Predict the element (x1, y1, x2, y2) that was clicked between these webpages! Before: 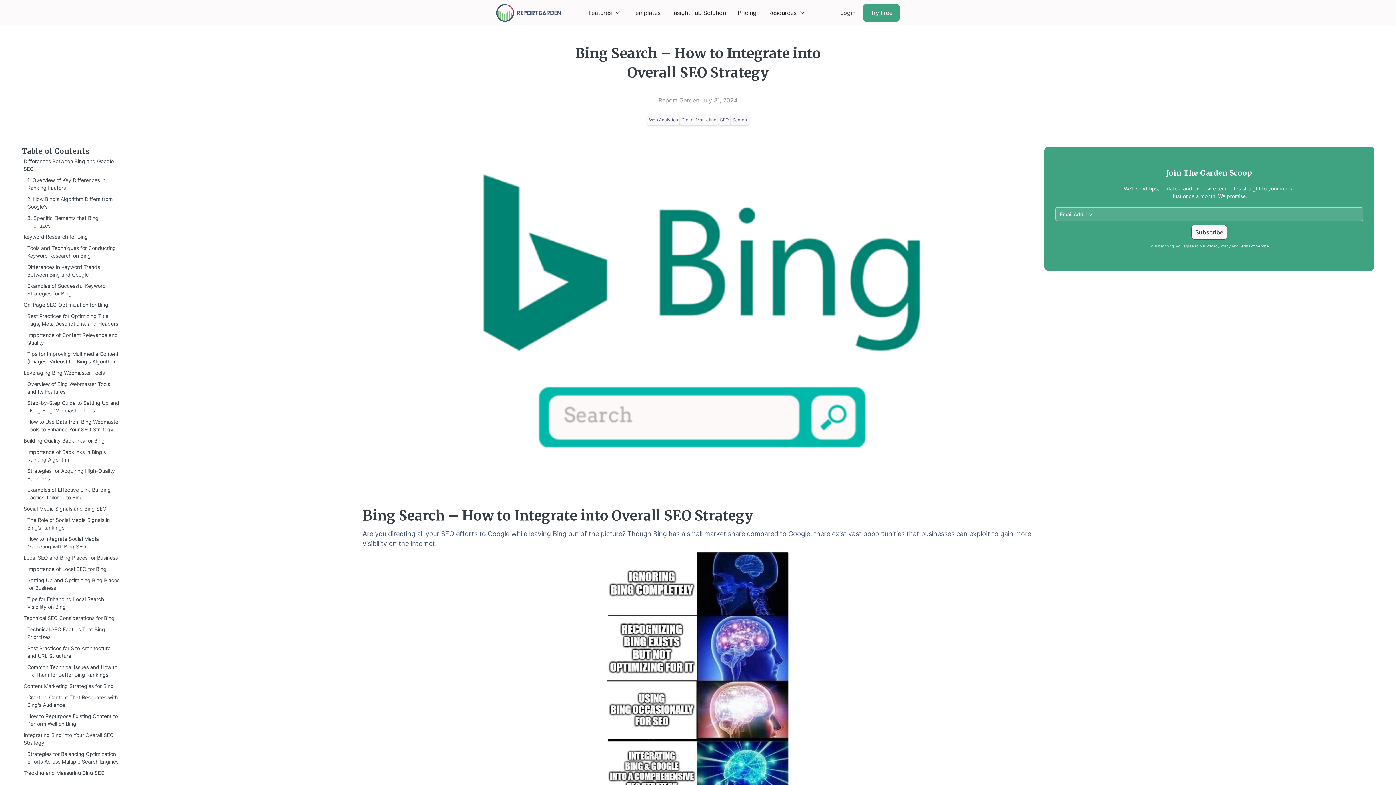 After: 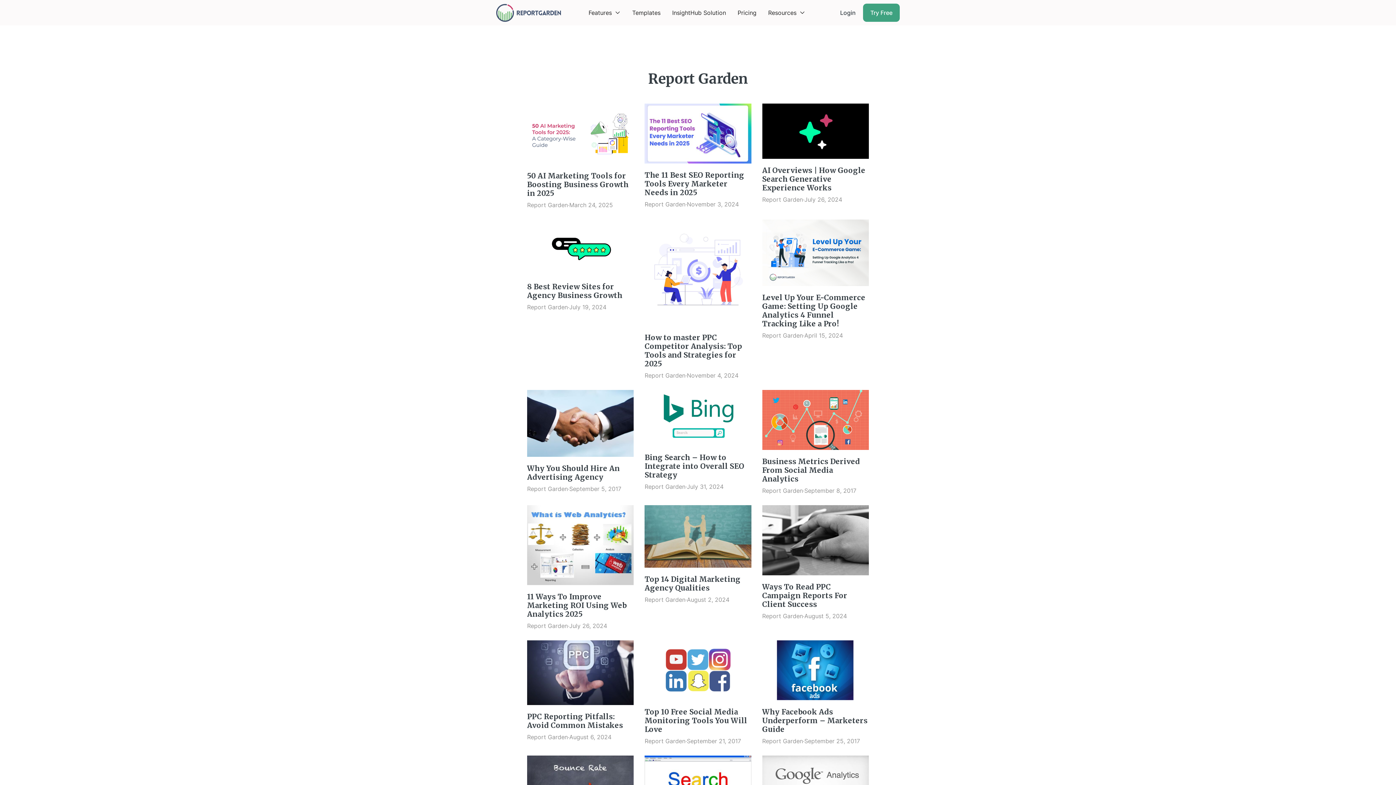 Action: bbox: (658, 96, 699, 104) label: Report Garden